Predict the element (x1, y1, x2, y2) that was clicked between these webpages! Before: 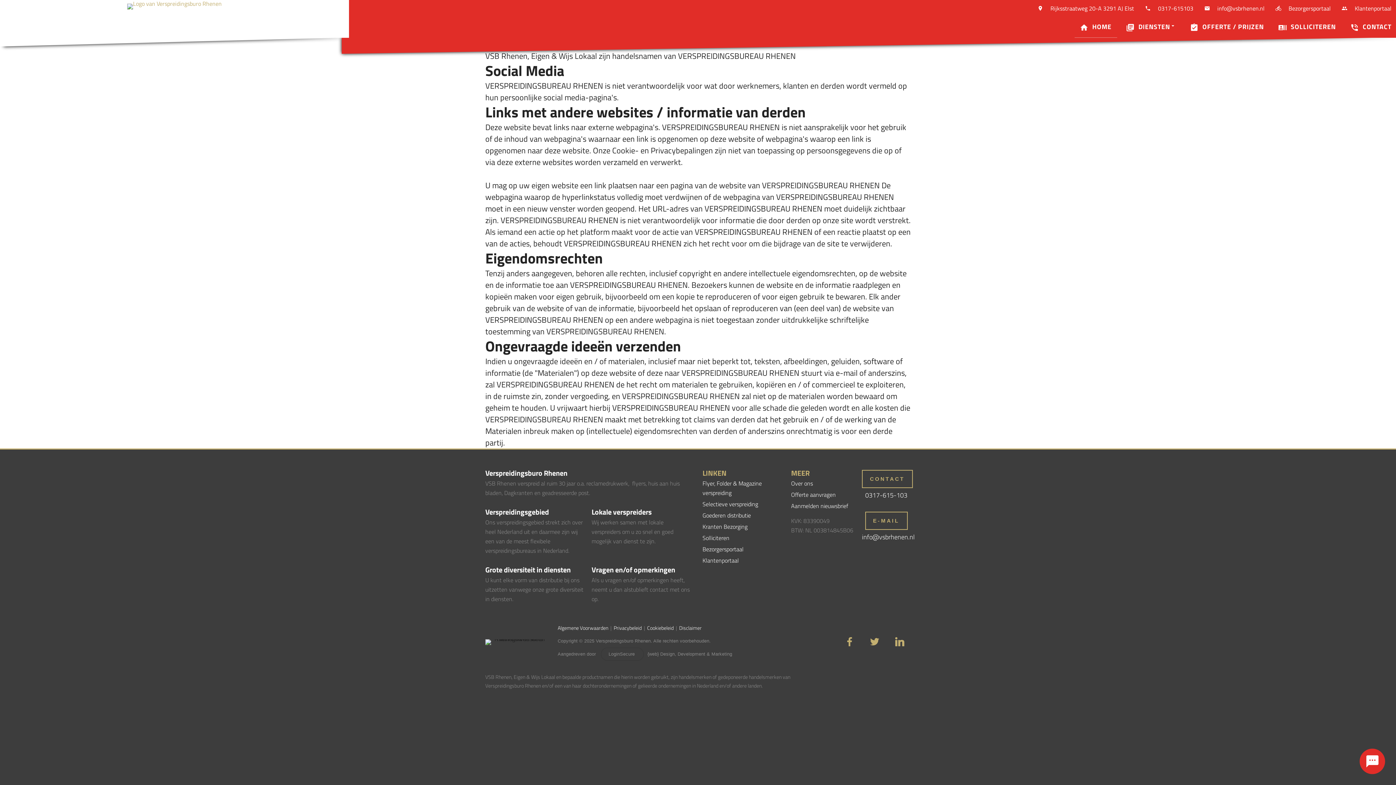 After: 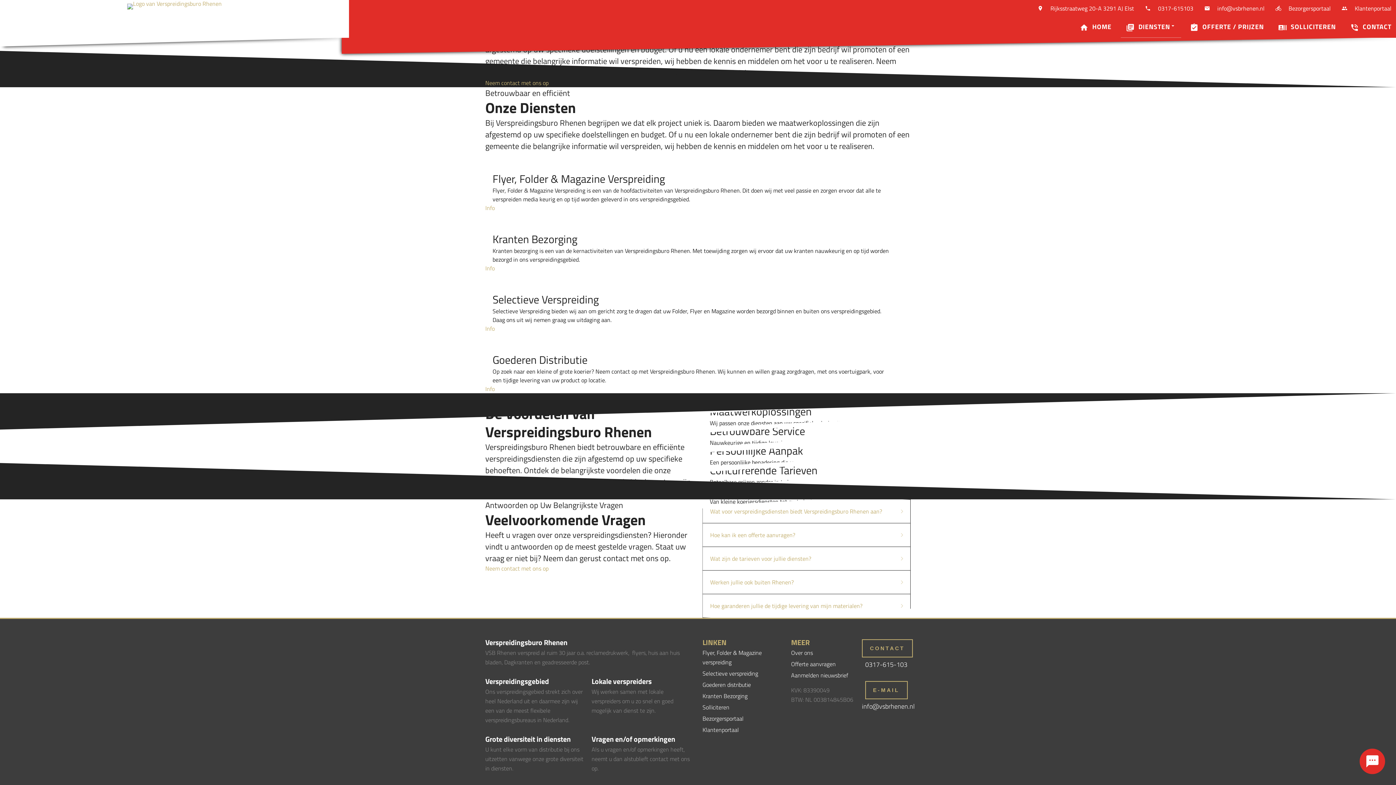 Action: bbox: (1120, 15, 1181, 37) label: DIENSTEN